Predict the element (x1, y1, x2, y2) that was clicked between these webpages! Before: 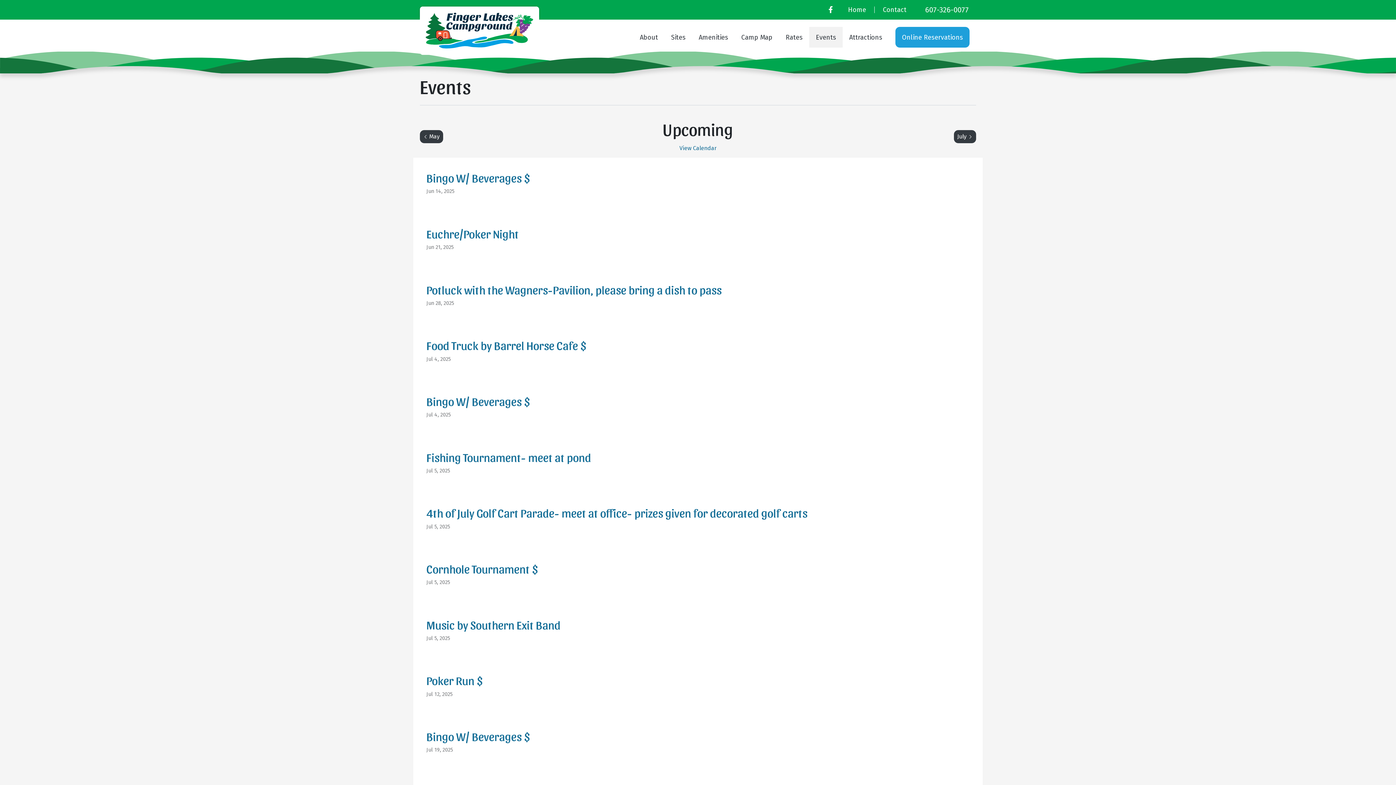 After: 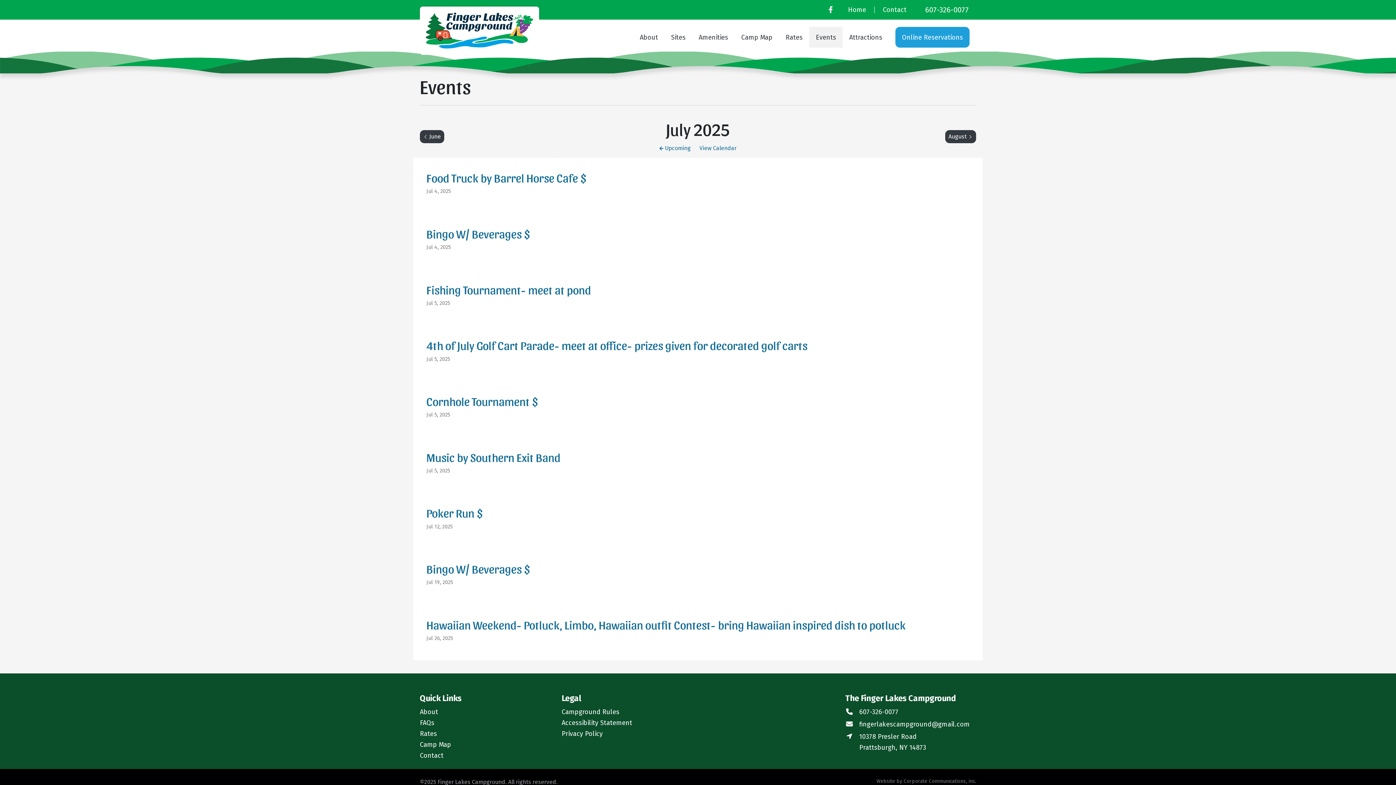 Action: label: July 
View events for bbox: (954, 130, 976, 143)